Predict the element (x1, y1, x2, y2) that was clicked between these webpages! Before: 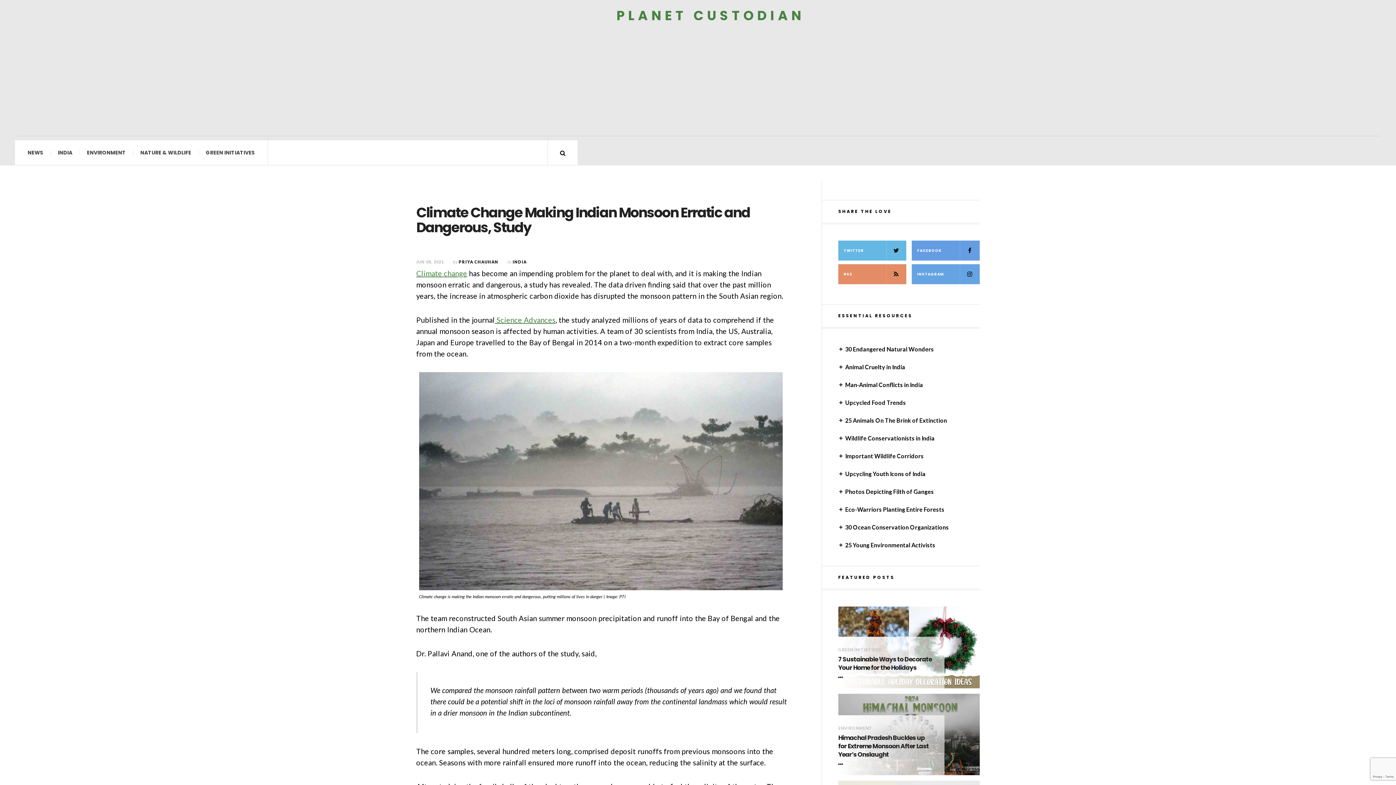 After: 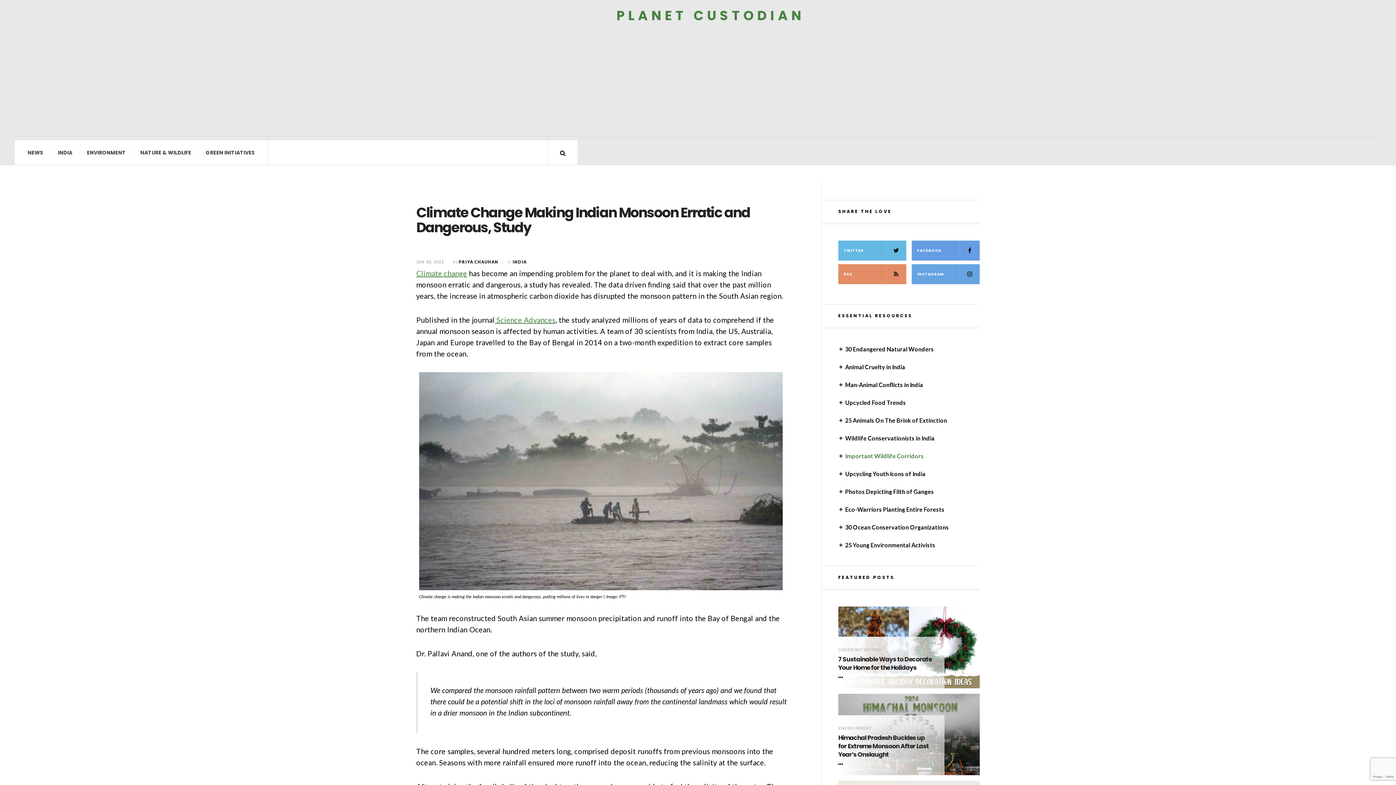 Action: label: Important Wildlife Corridors bbox: (845, 452, 924, 459)